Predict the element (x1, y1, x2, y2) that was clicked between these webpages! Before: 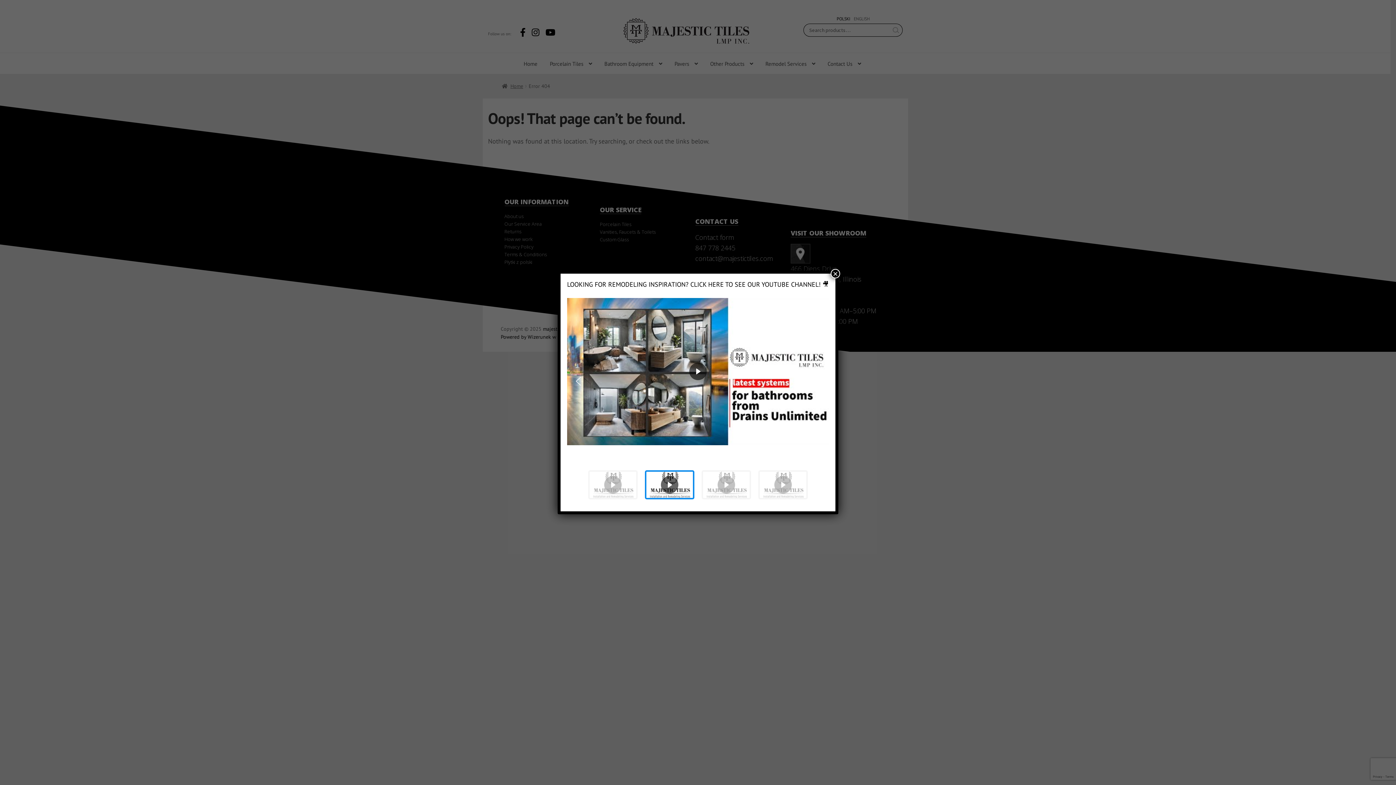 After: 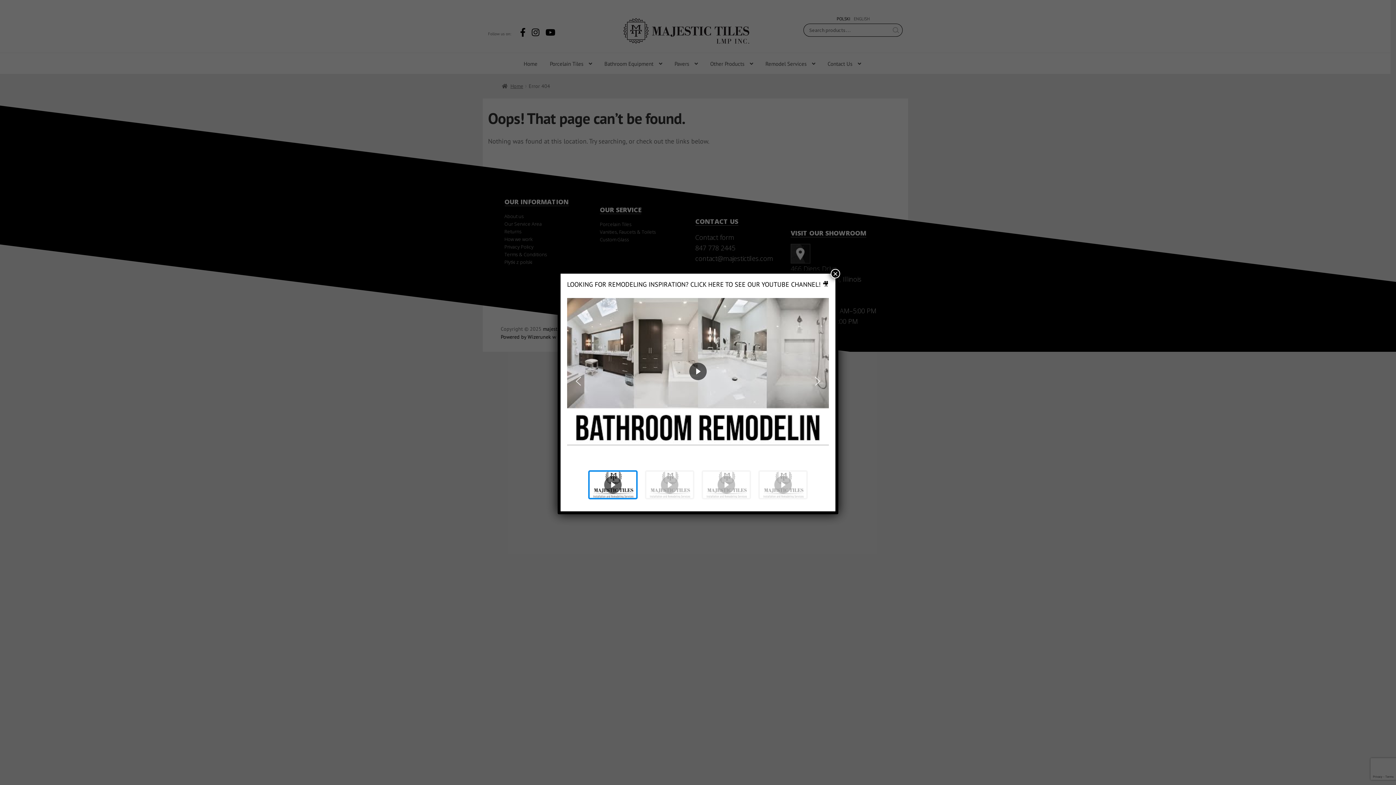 Action: bbox: (588, 470, 637, 499) label: Majestic TIles